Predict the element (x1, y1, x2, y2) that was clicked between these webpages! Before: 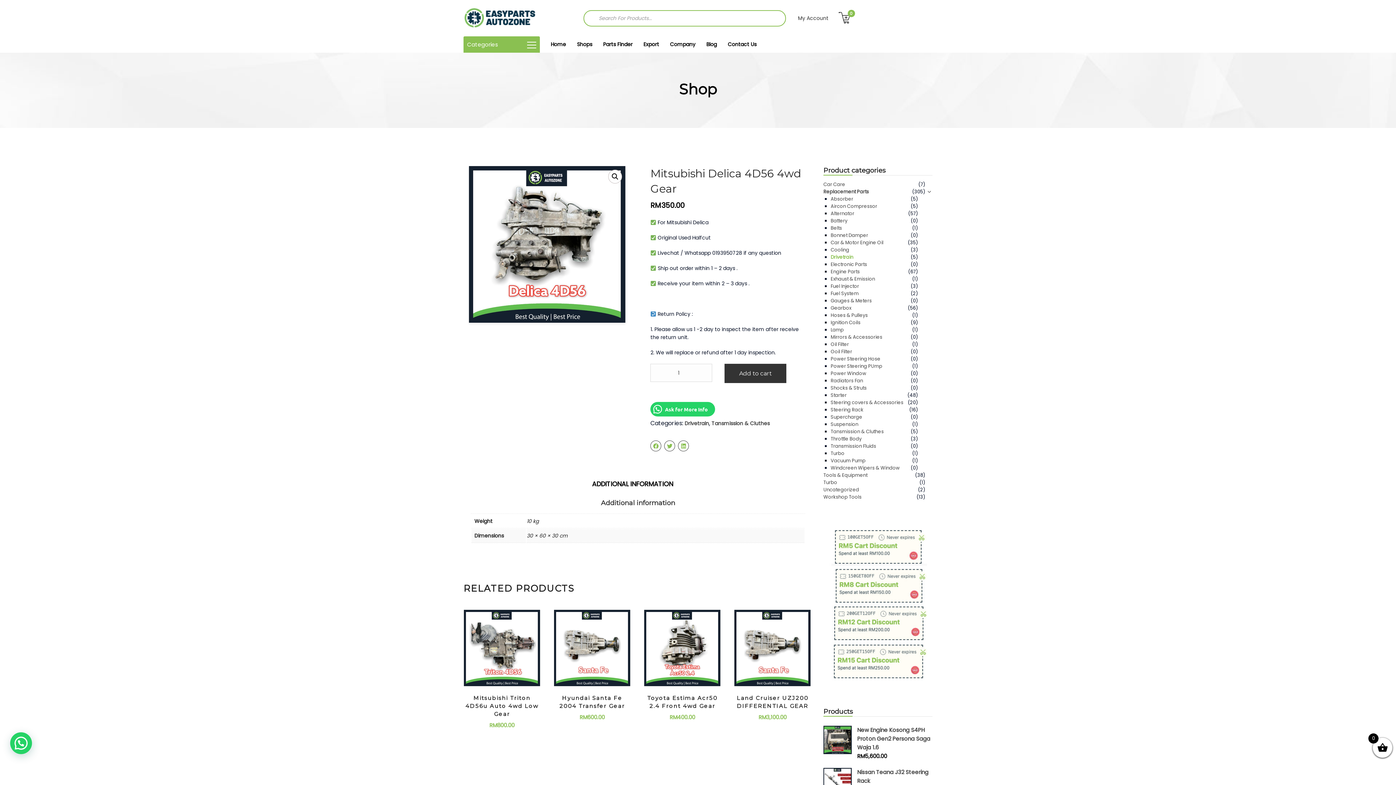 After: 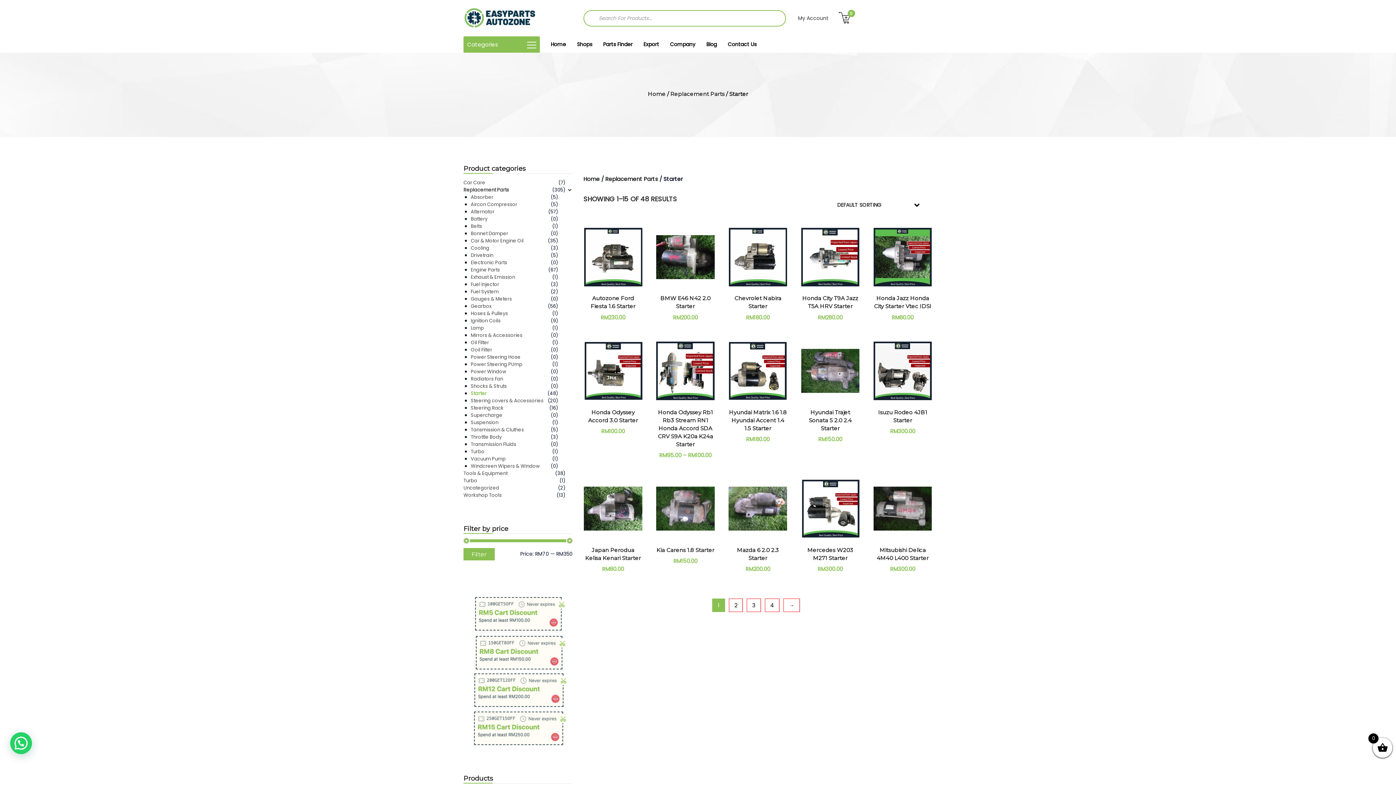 Action: bbox: (830, 392, 846, 398) label: Starter